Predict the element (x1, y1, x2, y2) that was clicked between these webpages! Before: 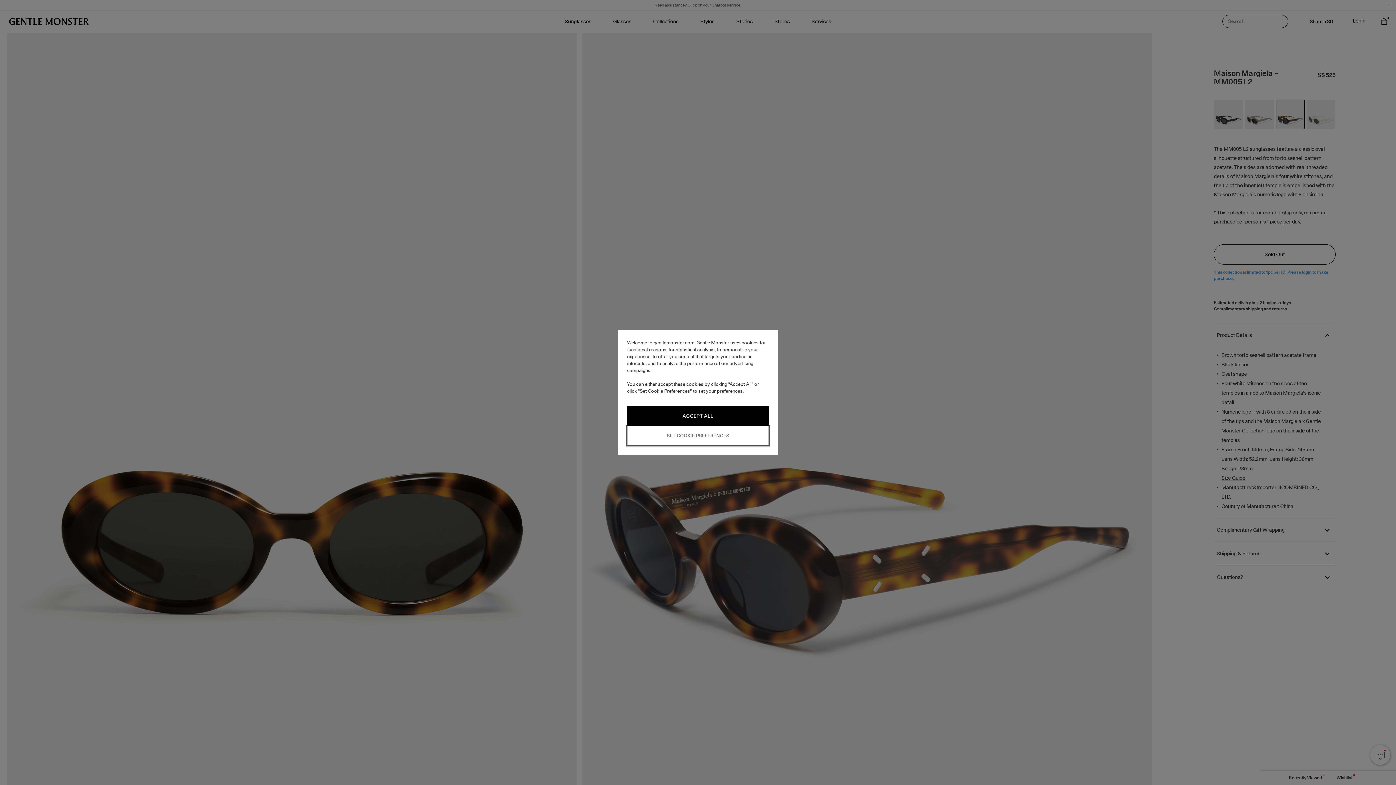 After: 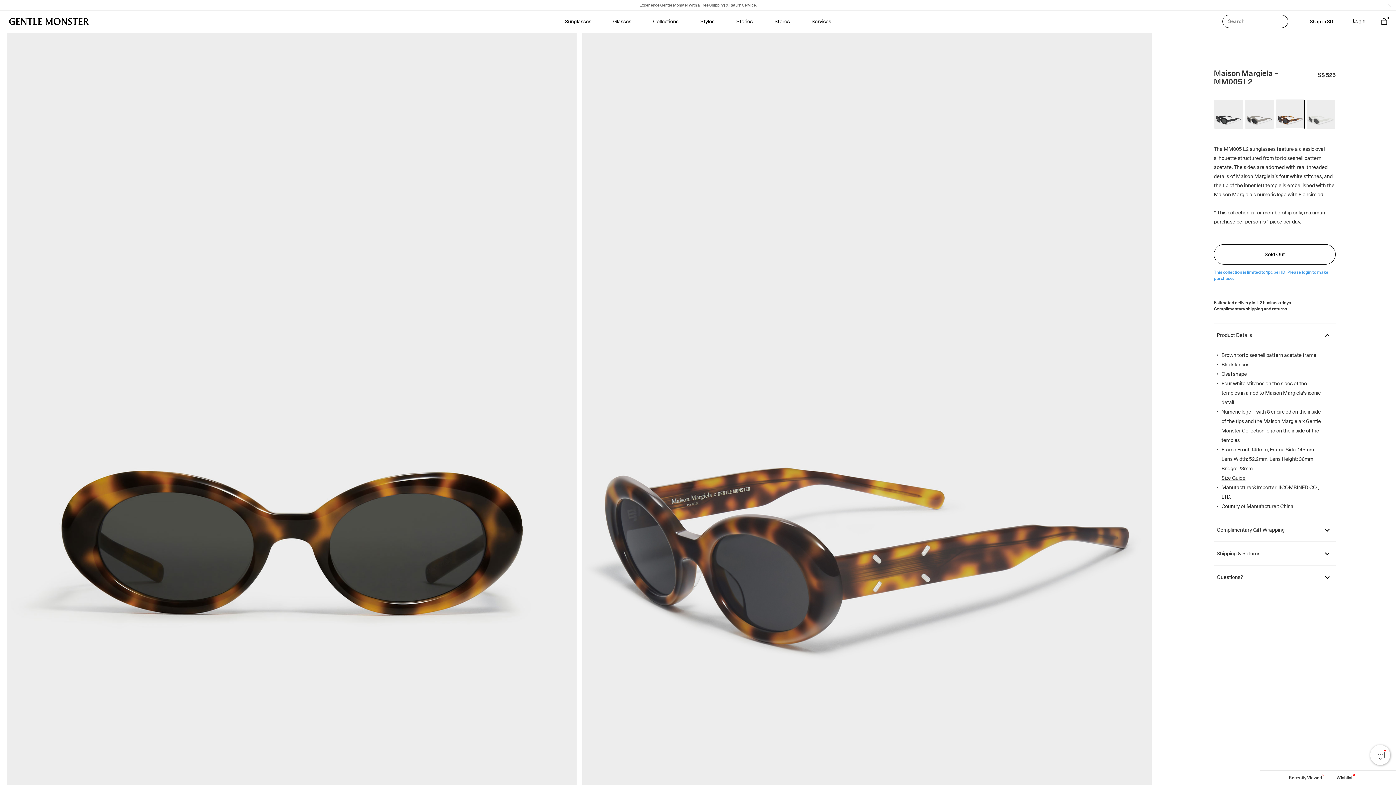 Action: label: ACCEPT ALL bbox: (627, 406, 769, 426)